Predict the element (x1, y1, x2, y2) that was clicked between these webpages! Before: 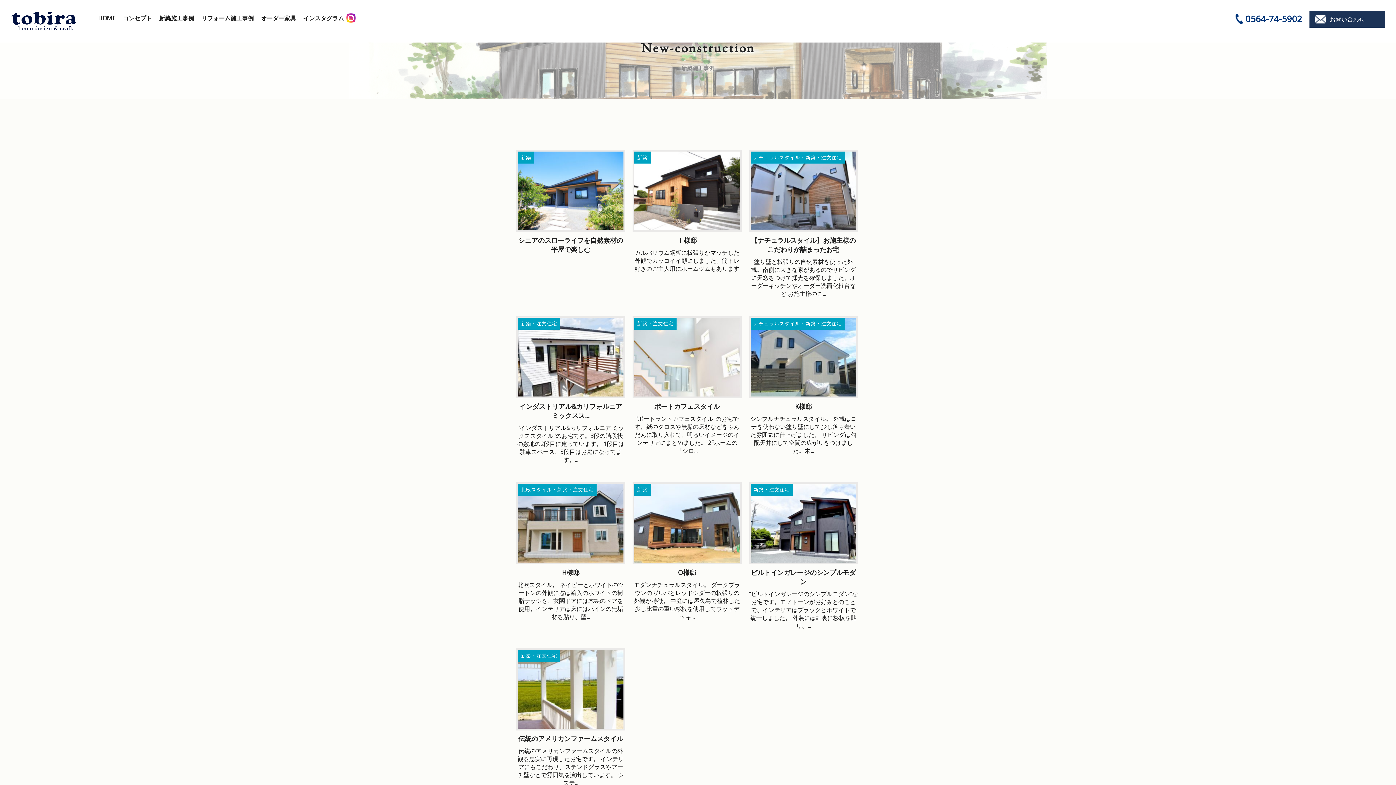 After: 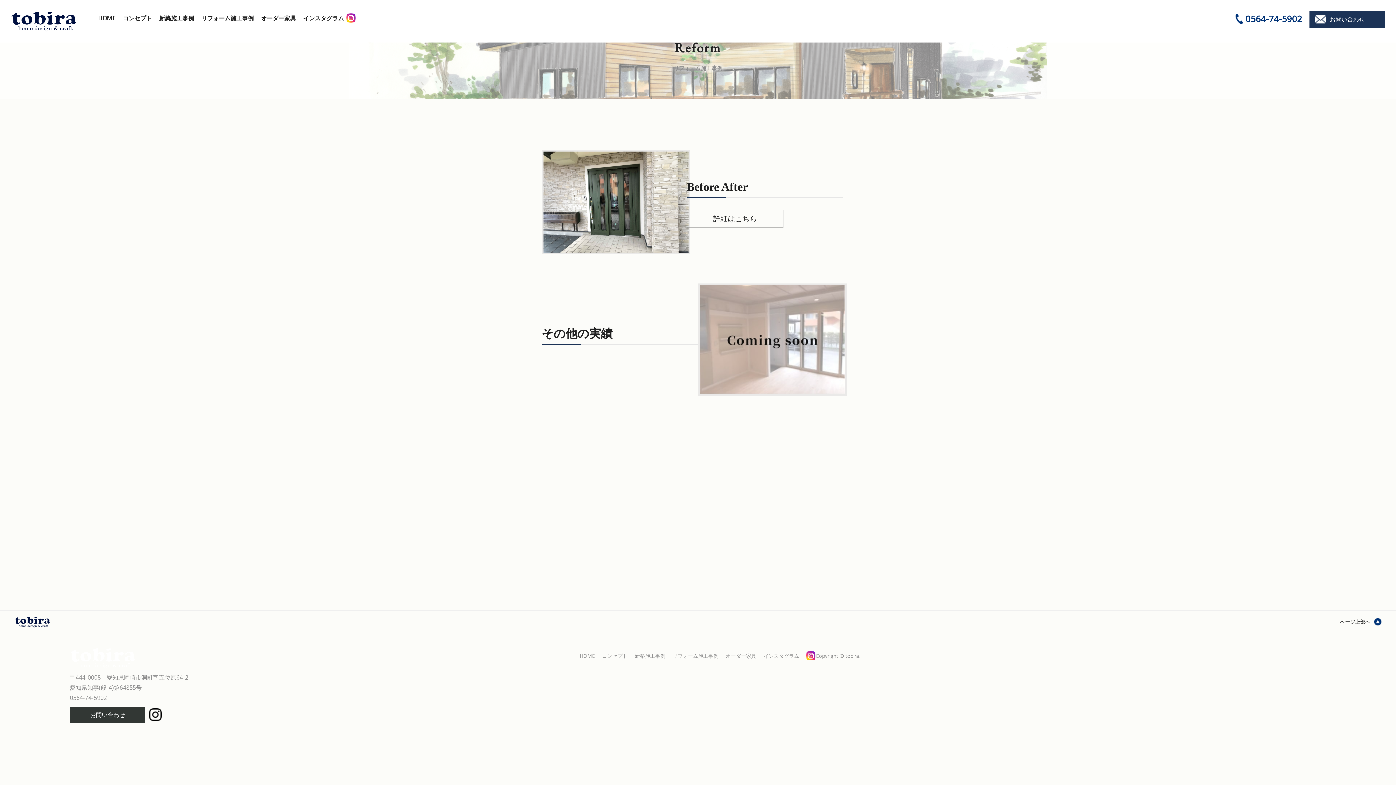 Action: label: リフォーム施工事例 bbox: (201, 13, 253, 23)